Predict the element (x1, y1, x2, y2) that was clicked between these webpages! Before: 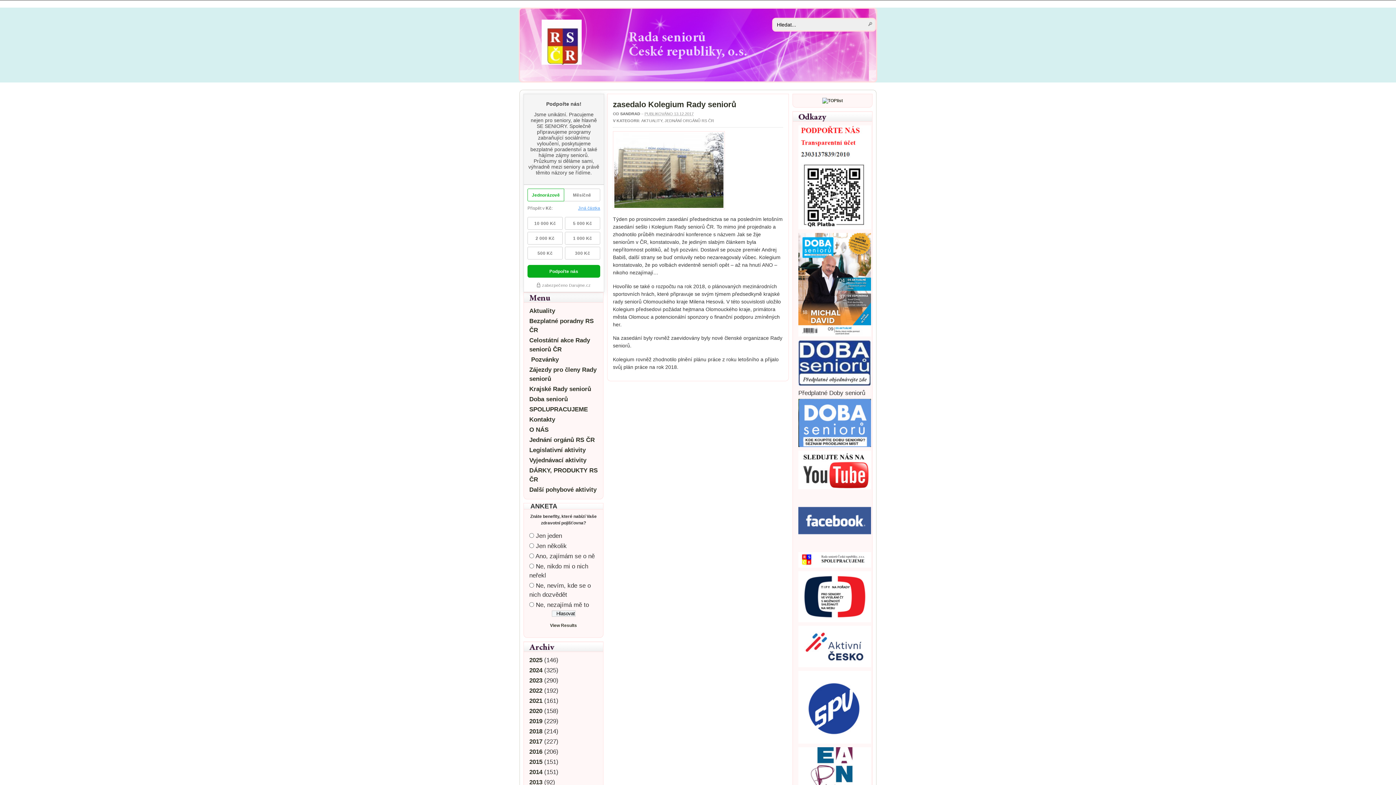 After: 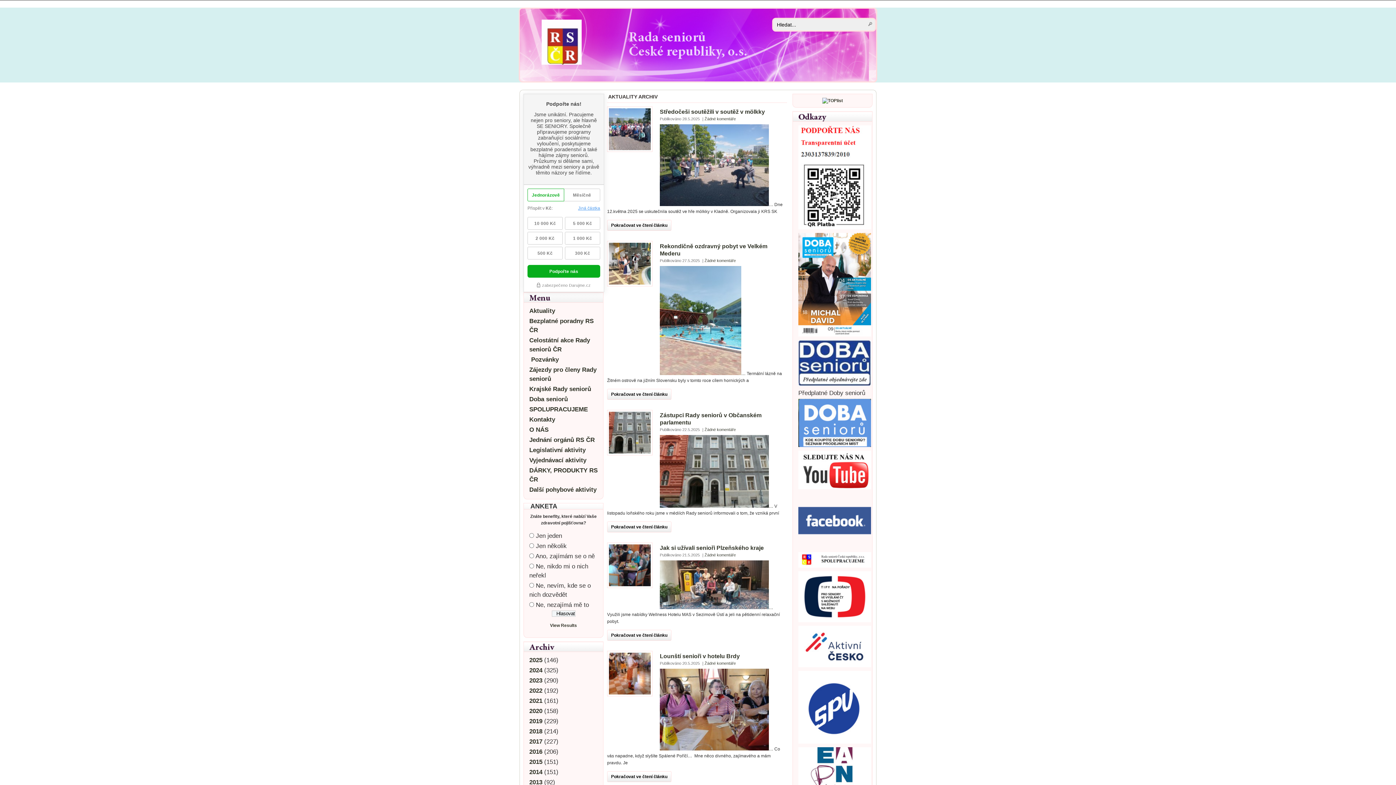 Action: bbox: (641, 118, 662, 122) label: AKTUALITY